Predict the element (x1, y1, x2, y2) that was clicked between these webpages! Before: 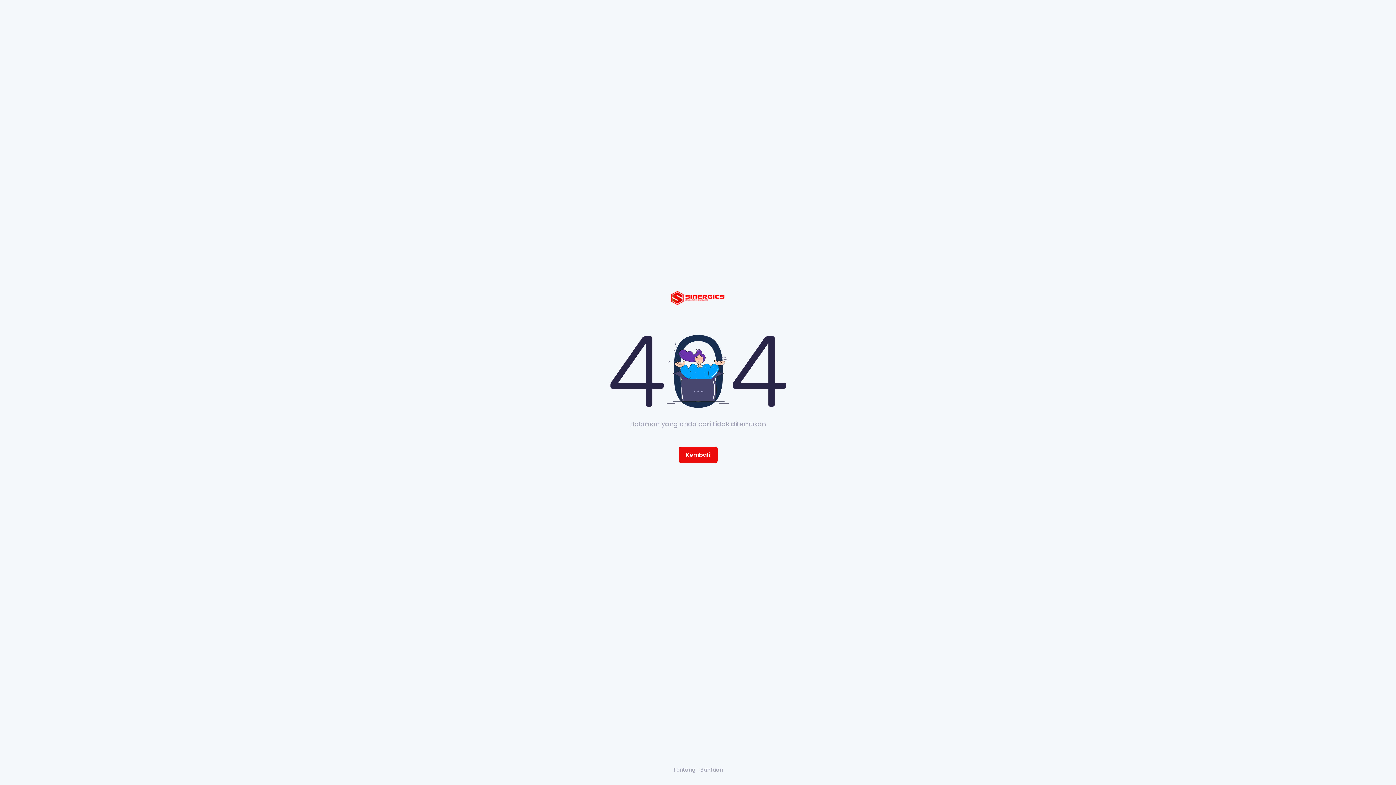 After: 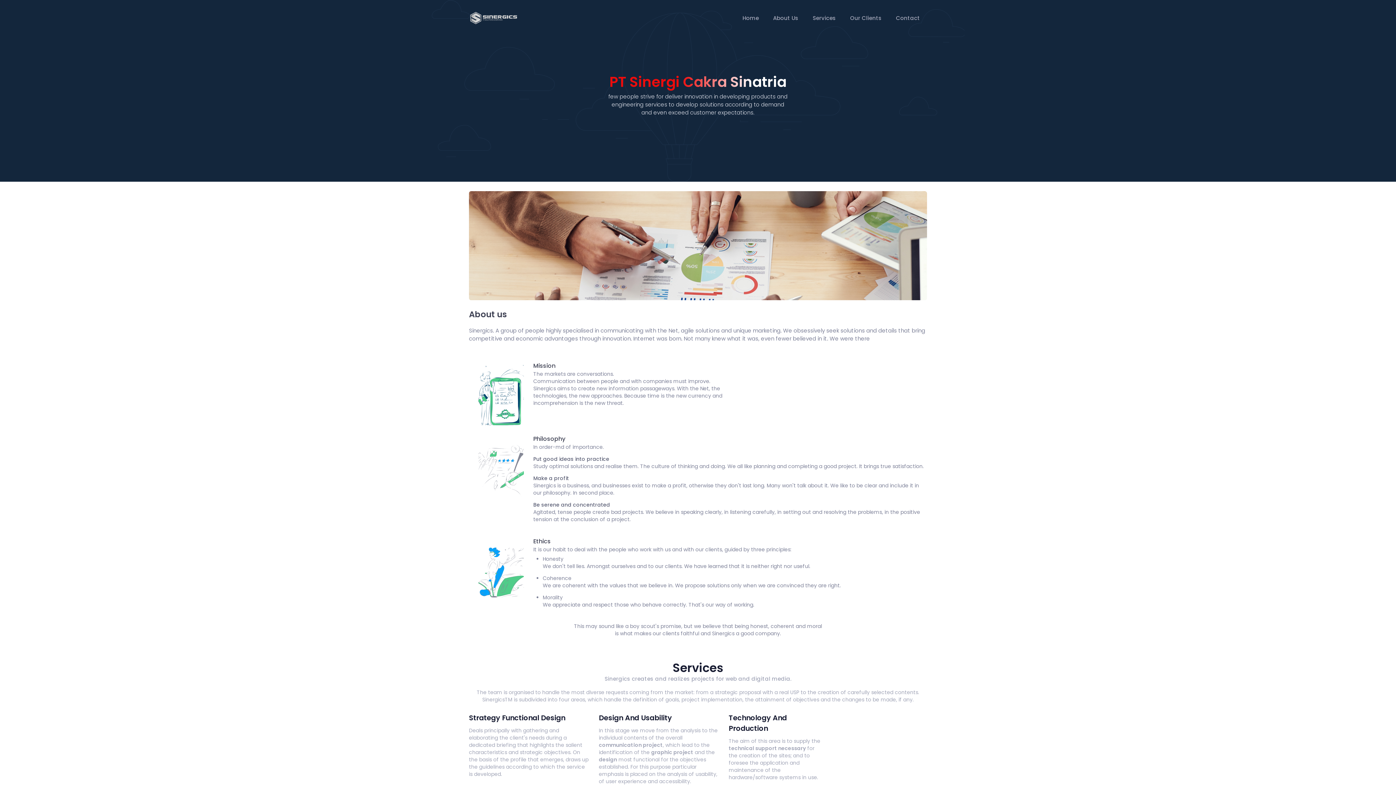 Action: bbox: (678, 446, 717, 463) label: Kembali